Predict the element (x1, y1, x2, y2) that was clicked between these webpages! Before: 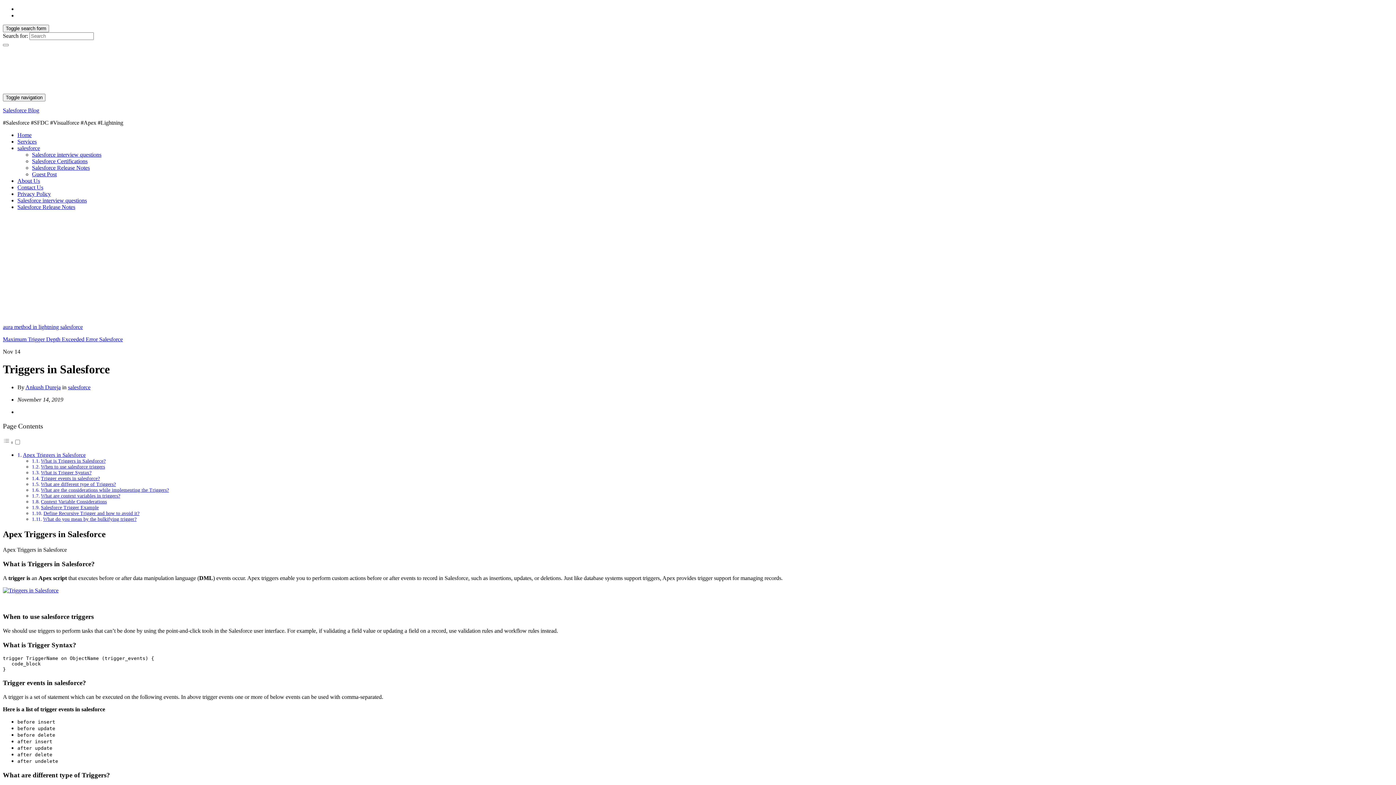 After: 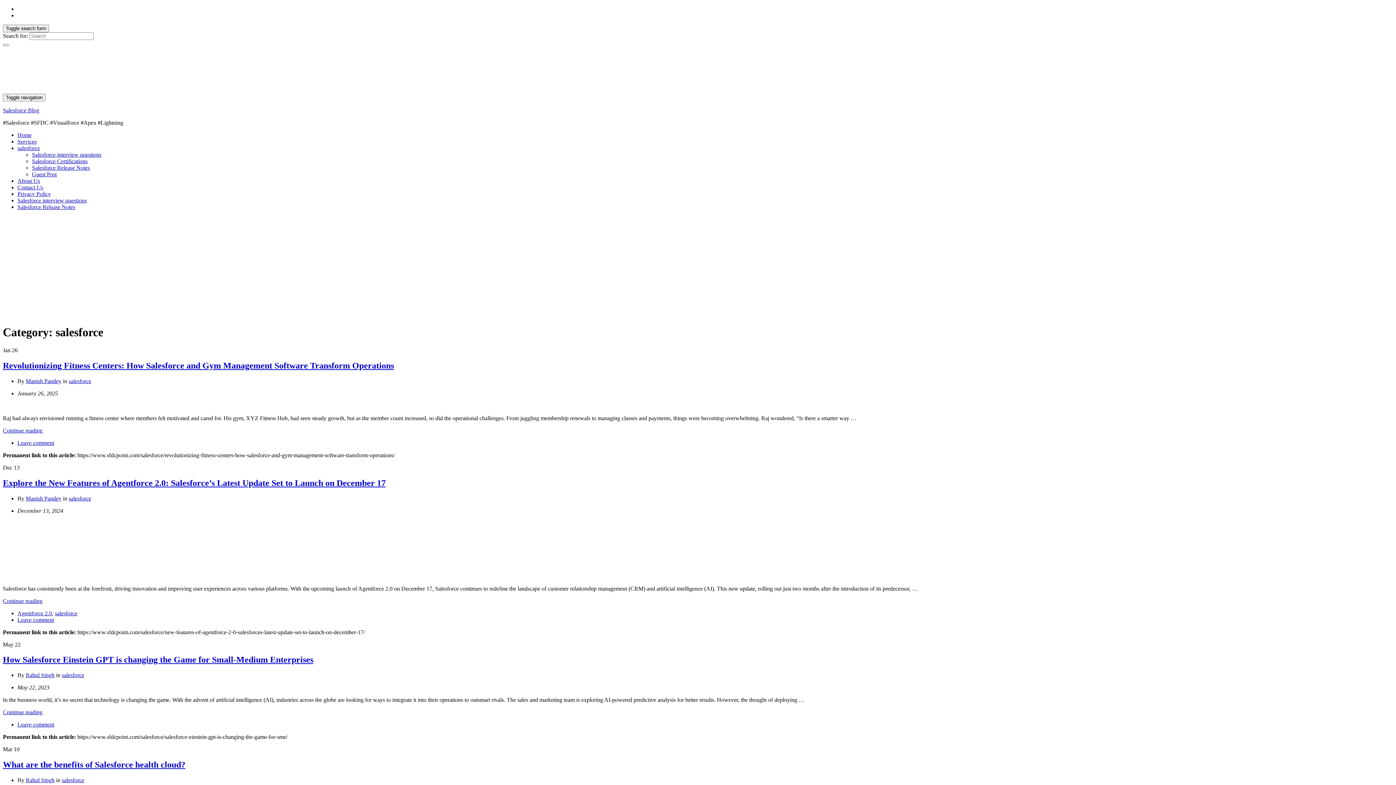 Action: label: salesforce bbox: (68, 384, 90, 390)